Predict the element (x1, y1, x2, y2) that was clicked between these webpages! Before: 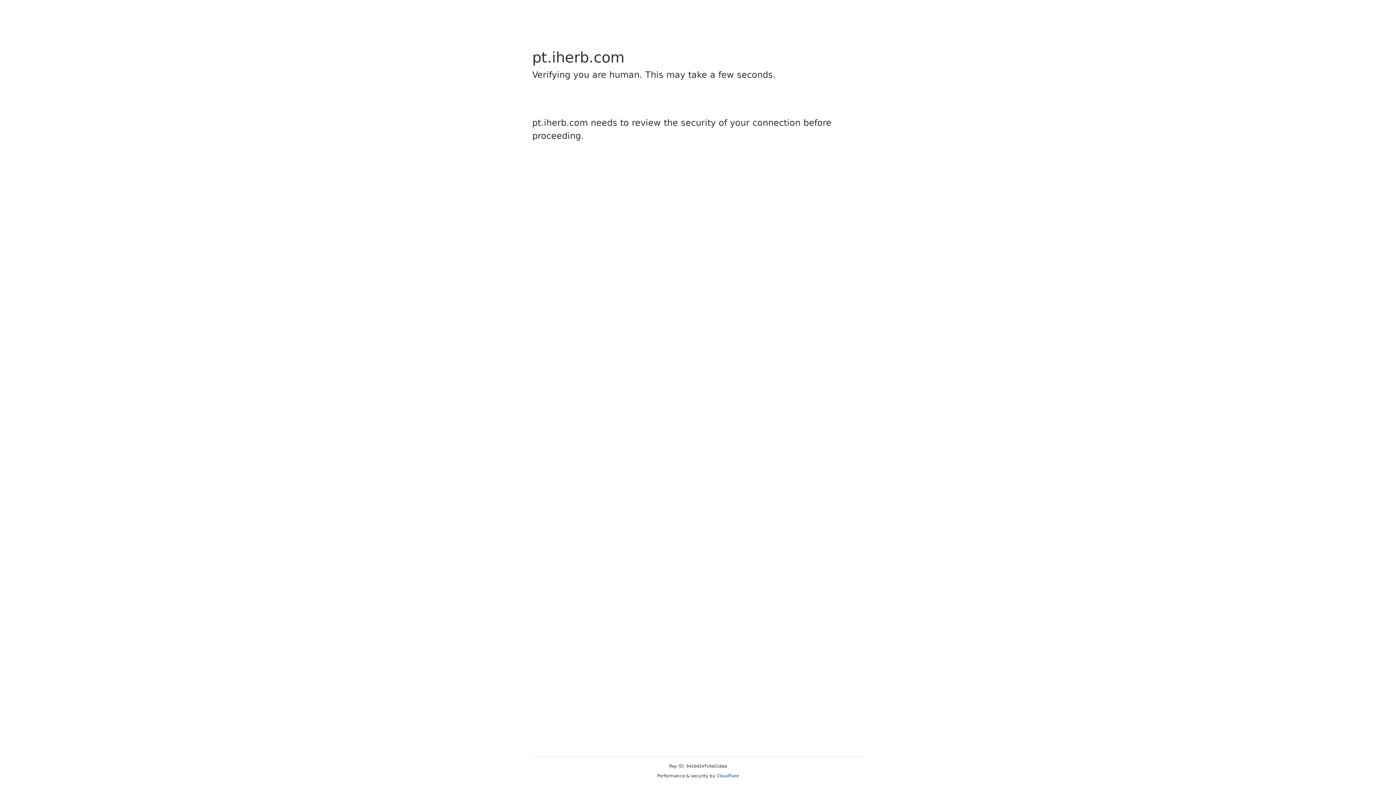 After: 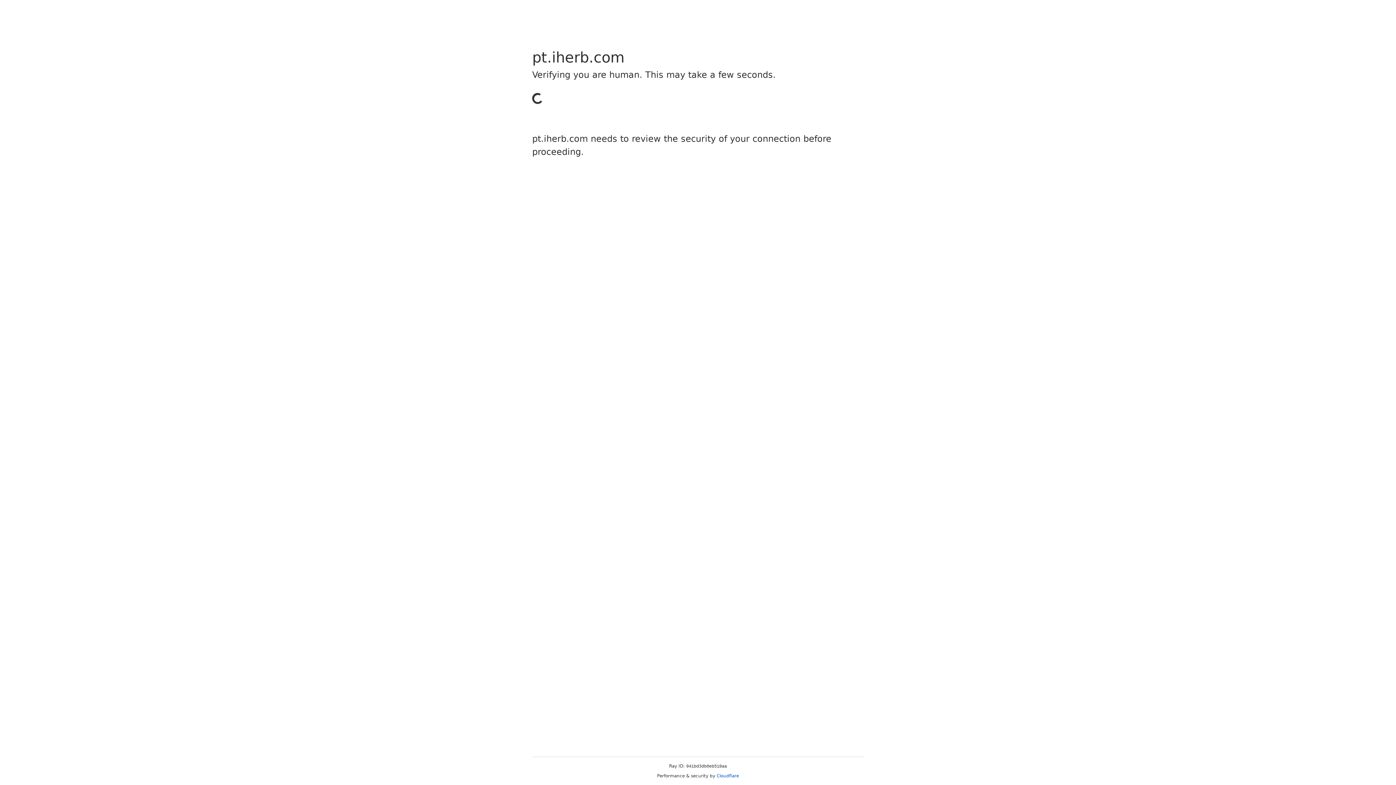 Action: bbox: (716, 773, 739, 778) label: Cloudflare